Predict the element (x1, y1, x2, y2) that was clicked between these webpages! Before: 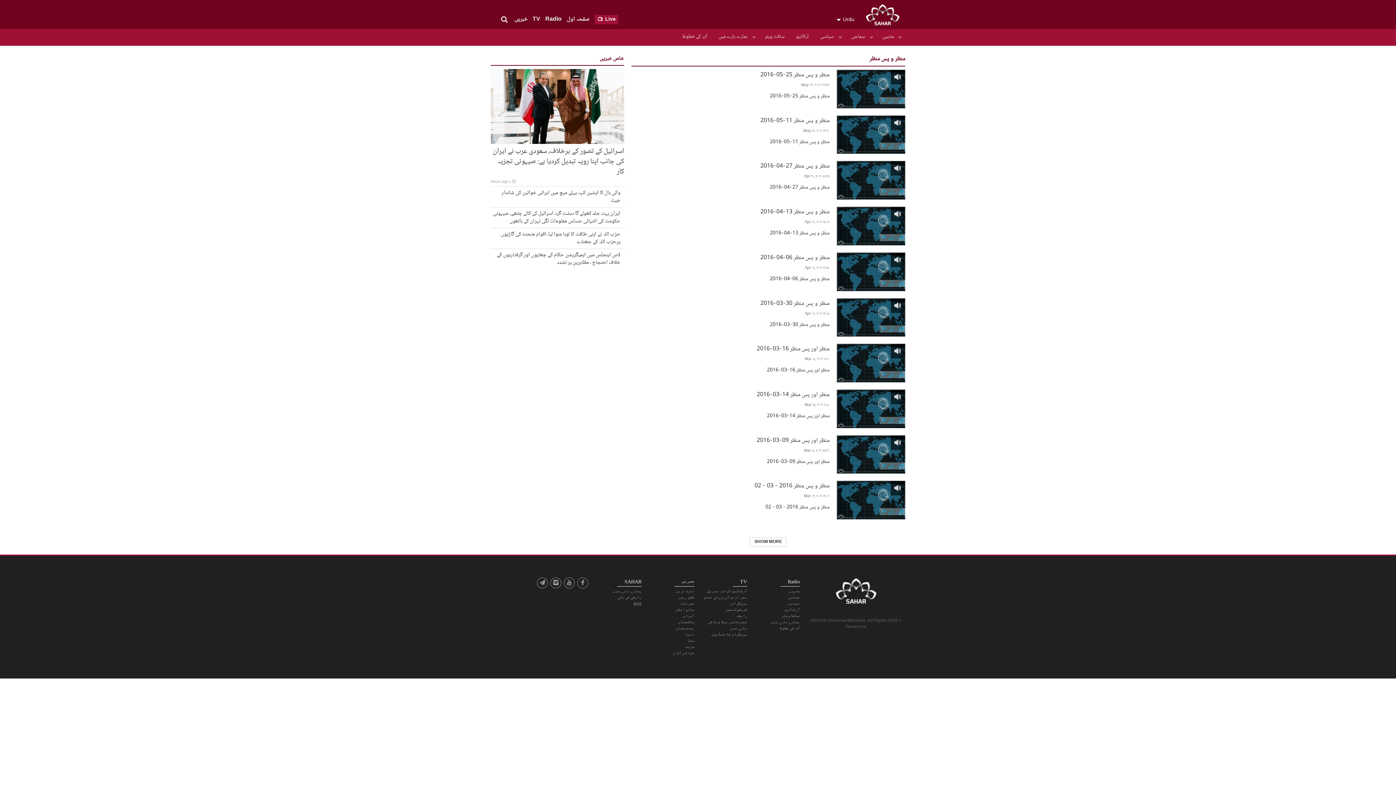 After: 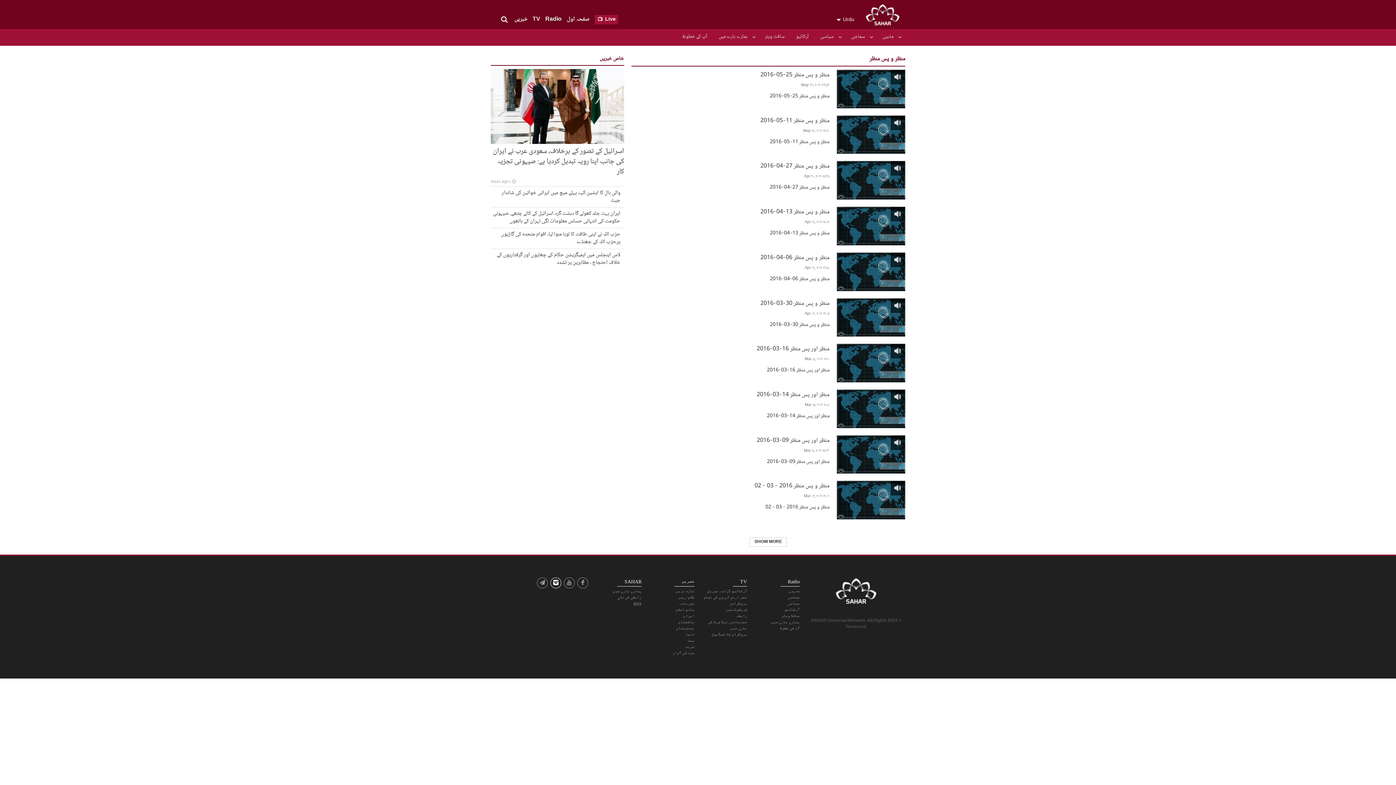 Action: bbox: (550, 577, 561, 588)